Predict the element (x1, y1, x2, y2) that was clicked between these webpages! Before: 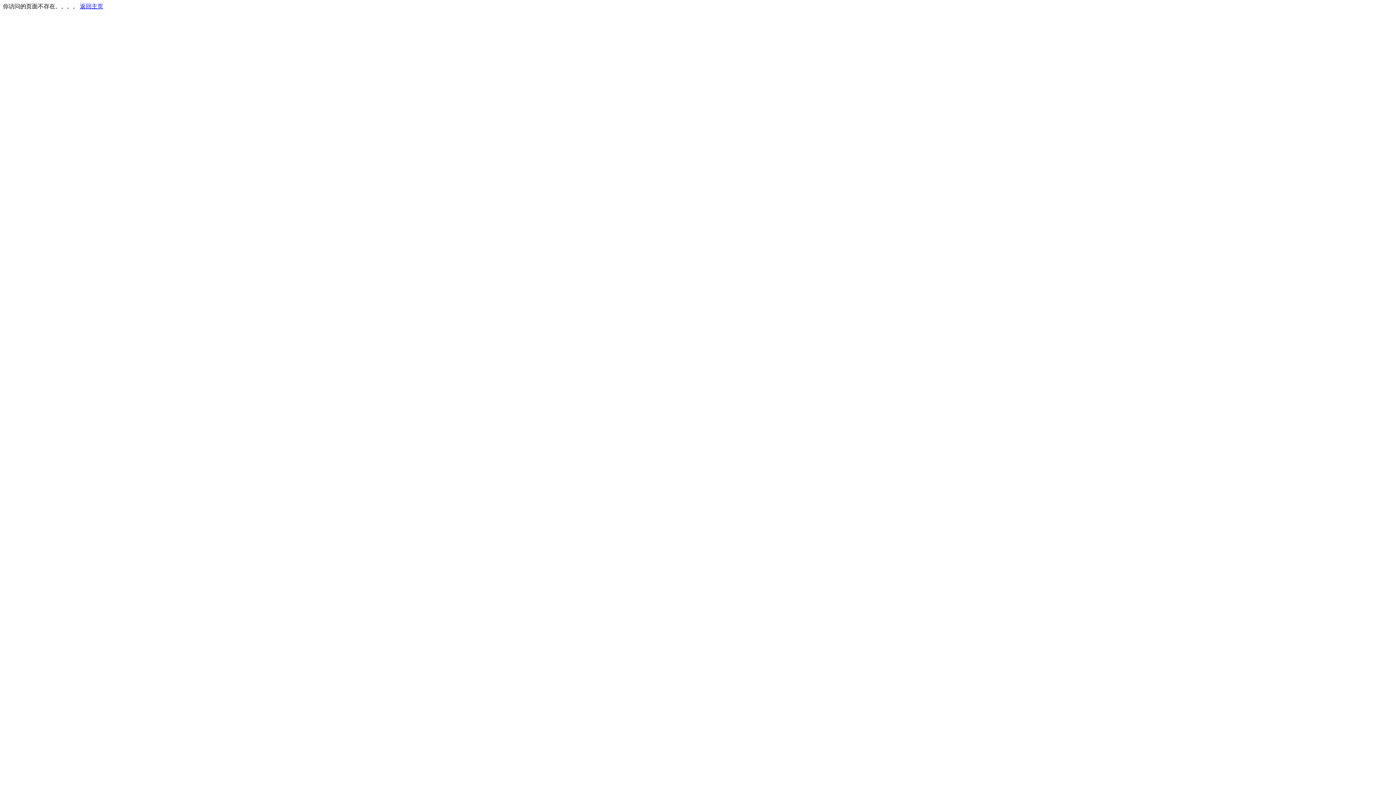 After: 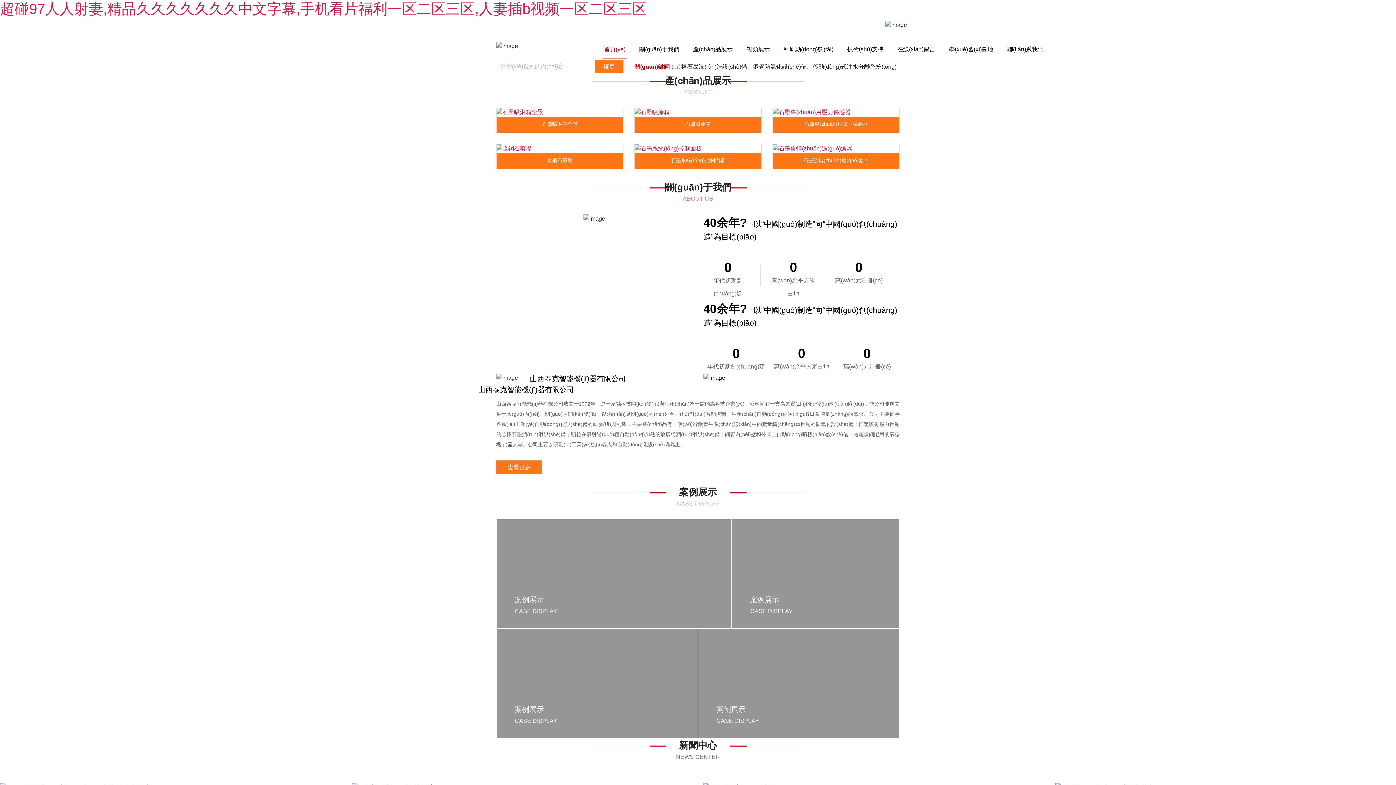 Action: bbox: (80, 3, 103, 9) label: 返回主页